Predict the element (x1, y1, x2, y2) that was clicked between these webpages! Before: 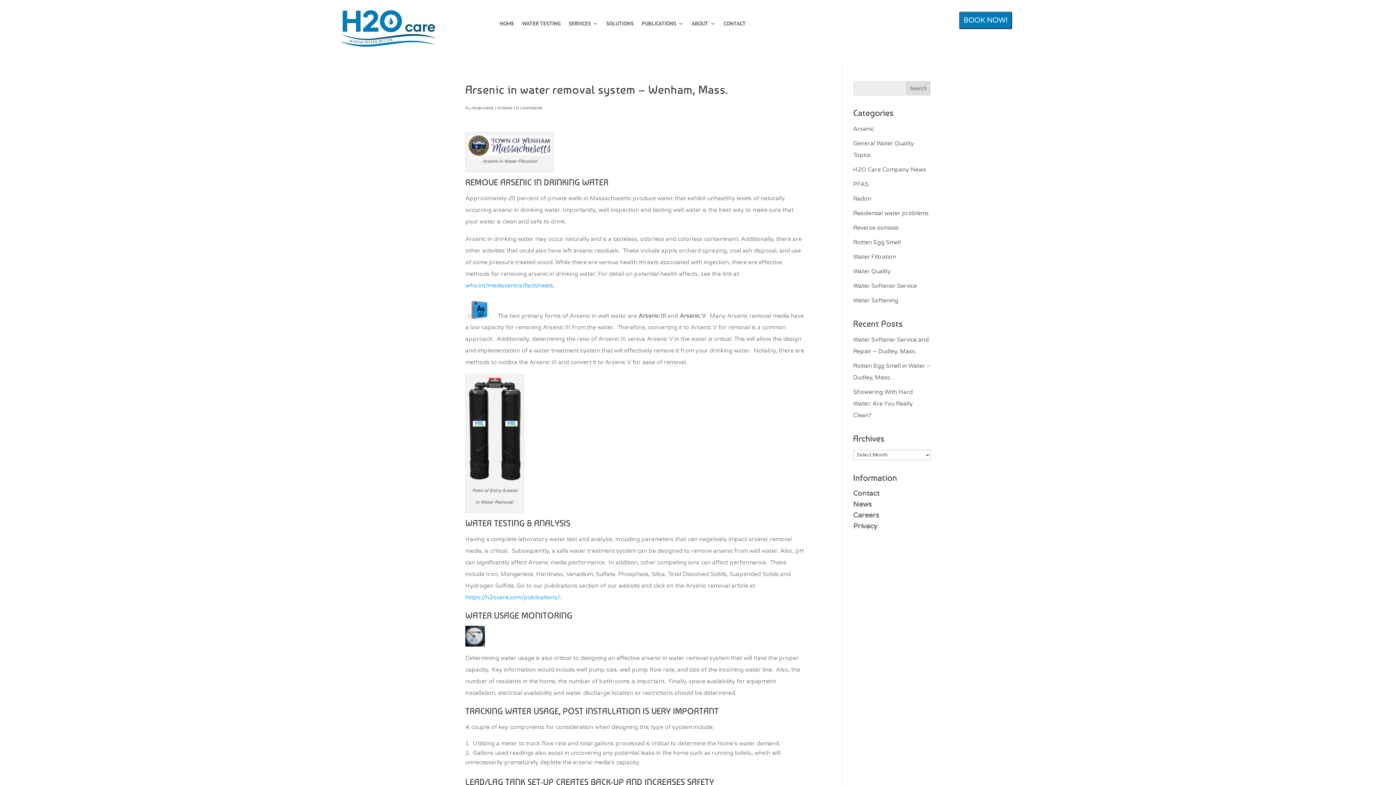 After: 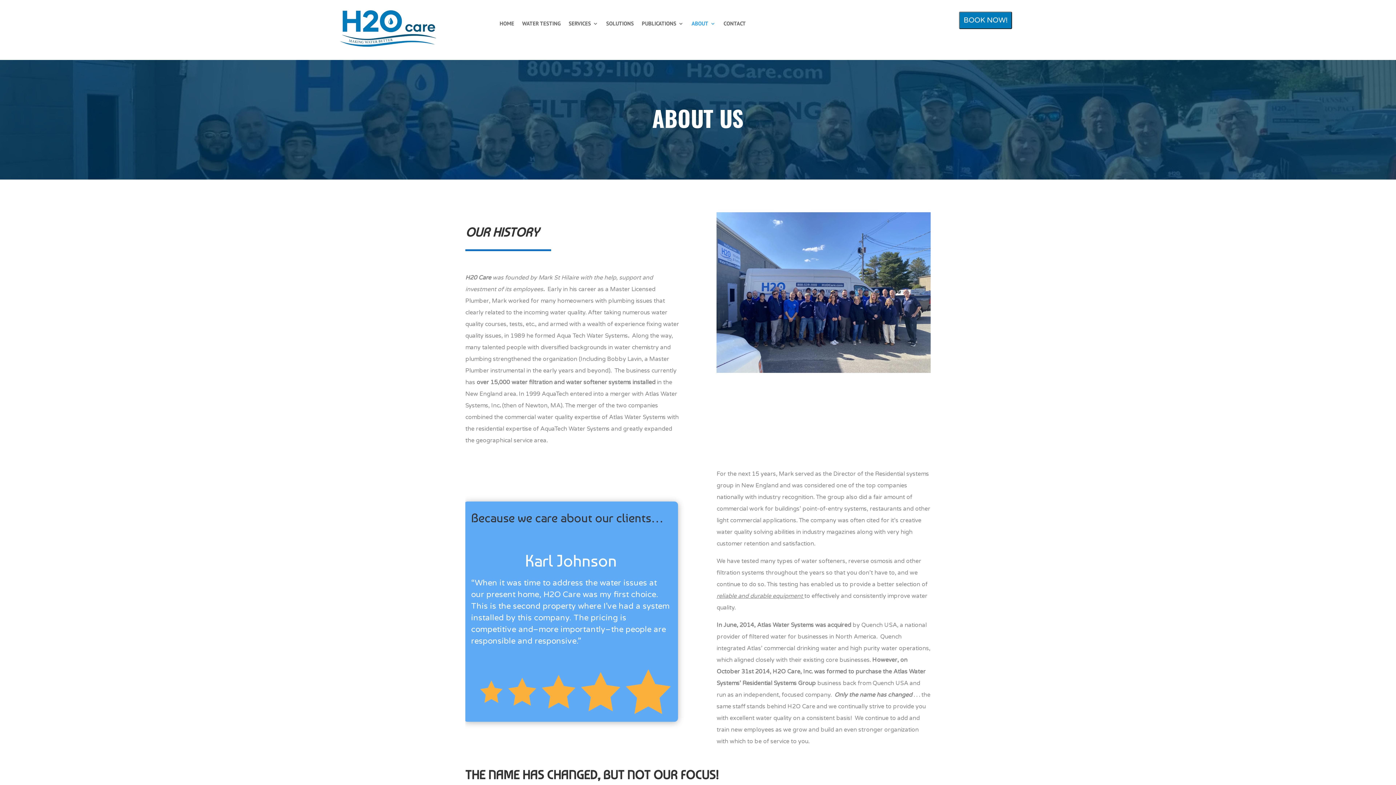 Action: bbox: (691, 21, 715, 29) label: ABOUT